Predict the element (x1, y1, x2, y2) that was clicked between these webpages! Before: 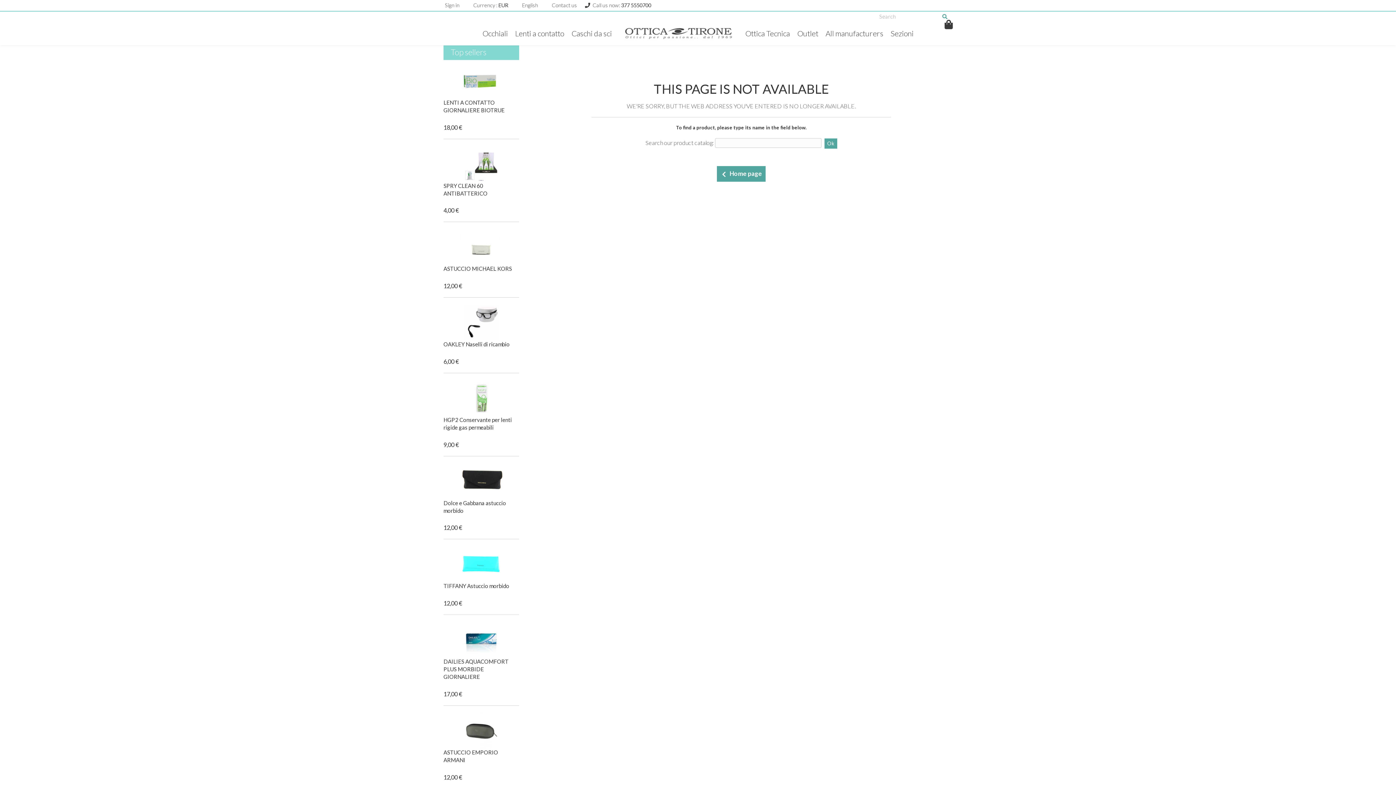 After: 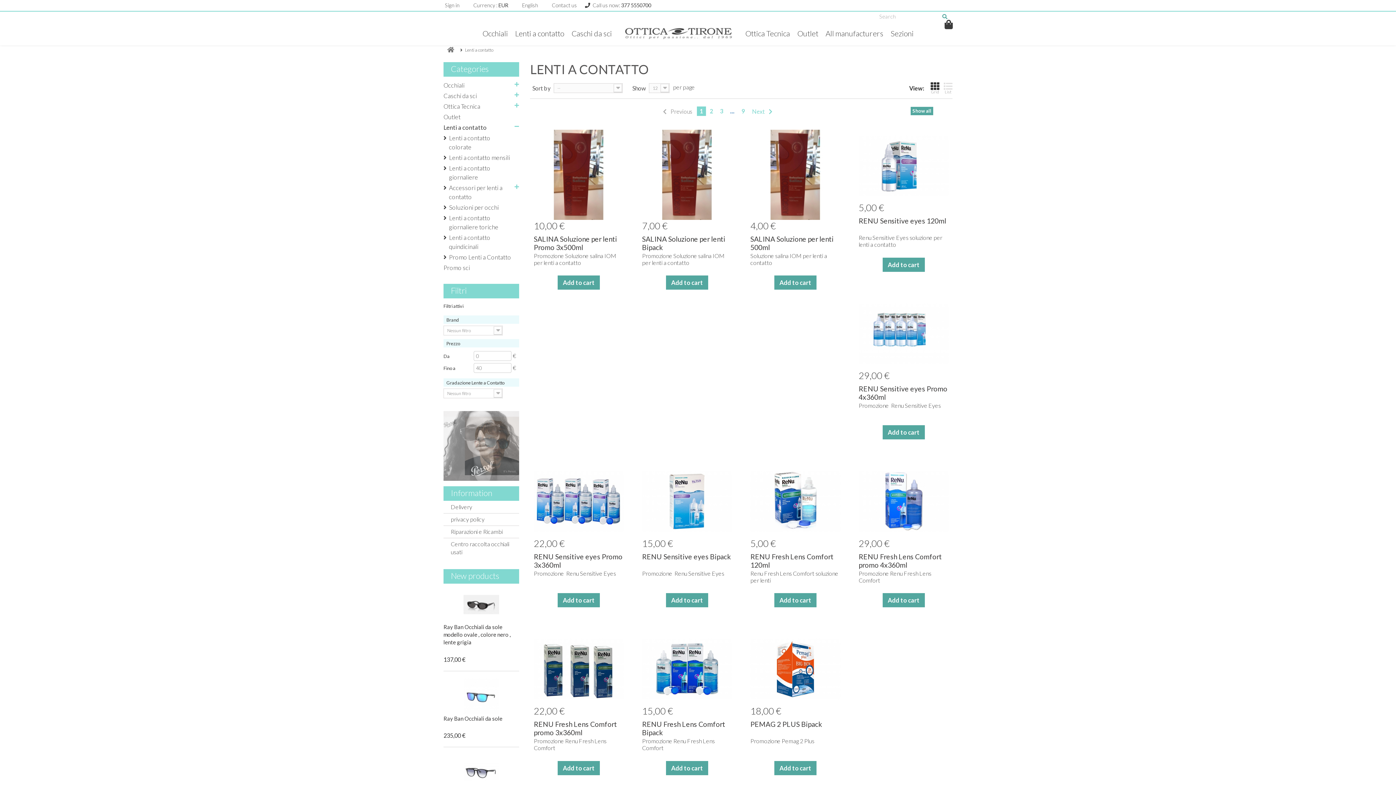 Action: bbox: (511, 27, 568, 39) label: Lenti a contatto